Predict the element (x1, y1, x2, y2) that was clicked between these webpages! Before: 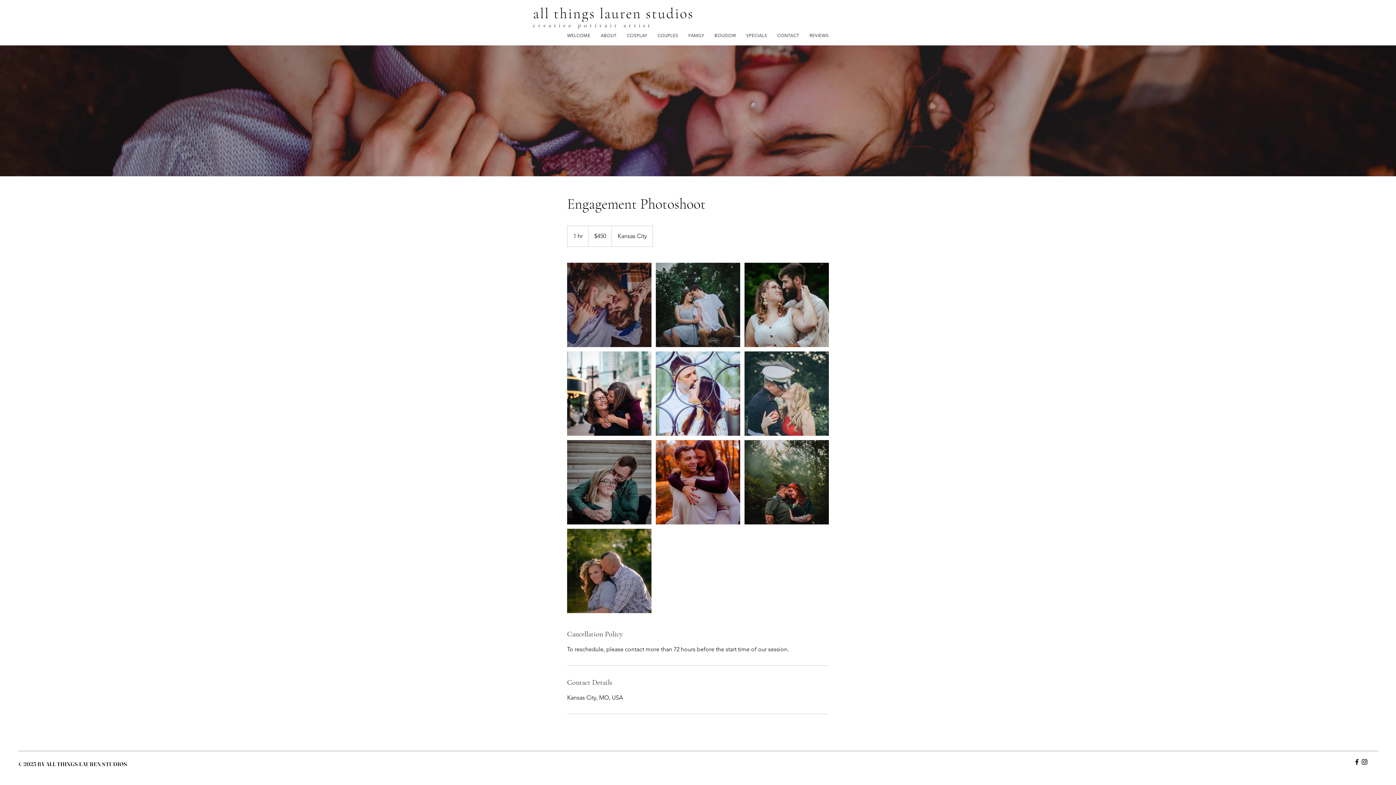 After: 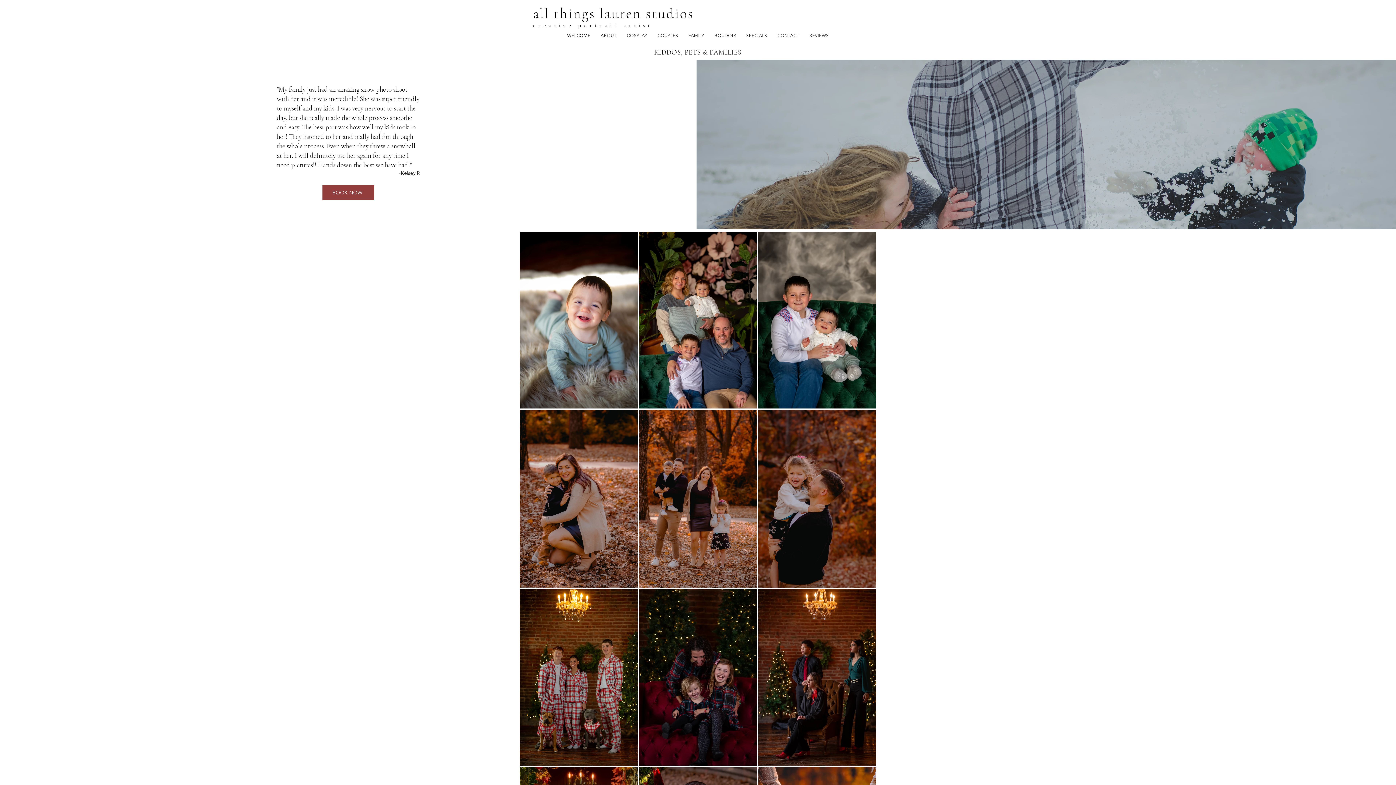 Action: bbox: (685, 30, 708, 40) label: FAMILY